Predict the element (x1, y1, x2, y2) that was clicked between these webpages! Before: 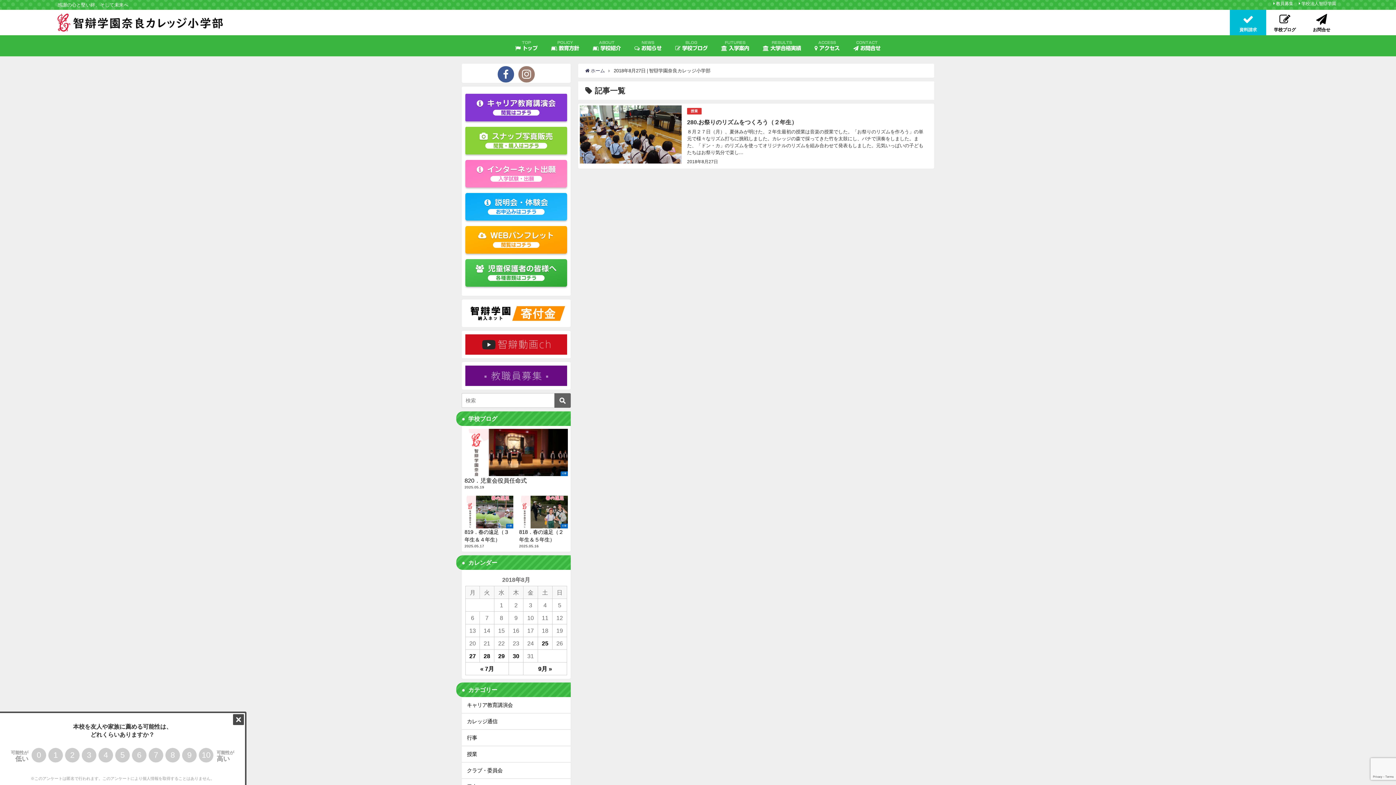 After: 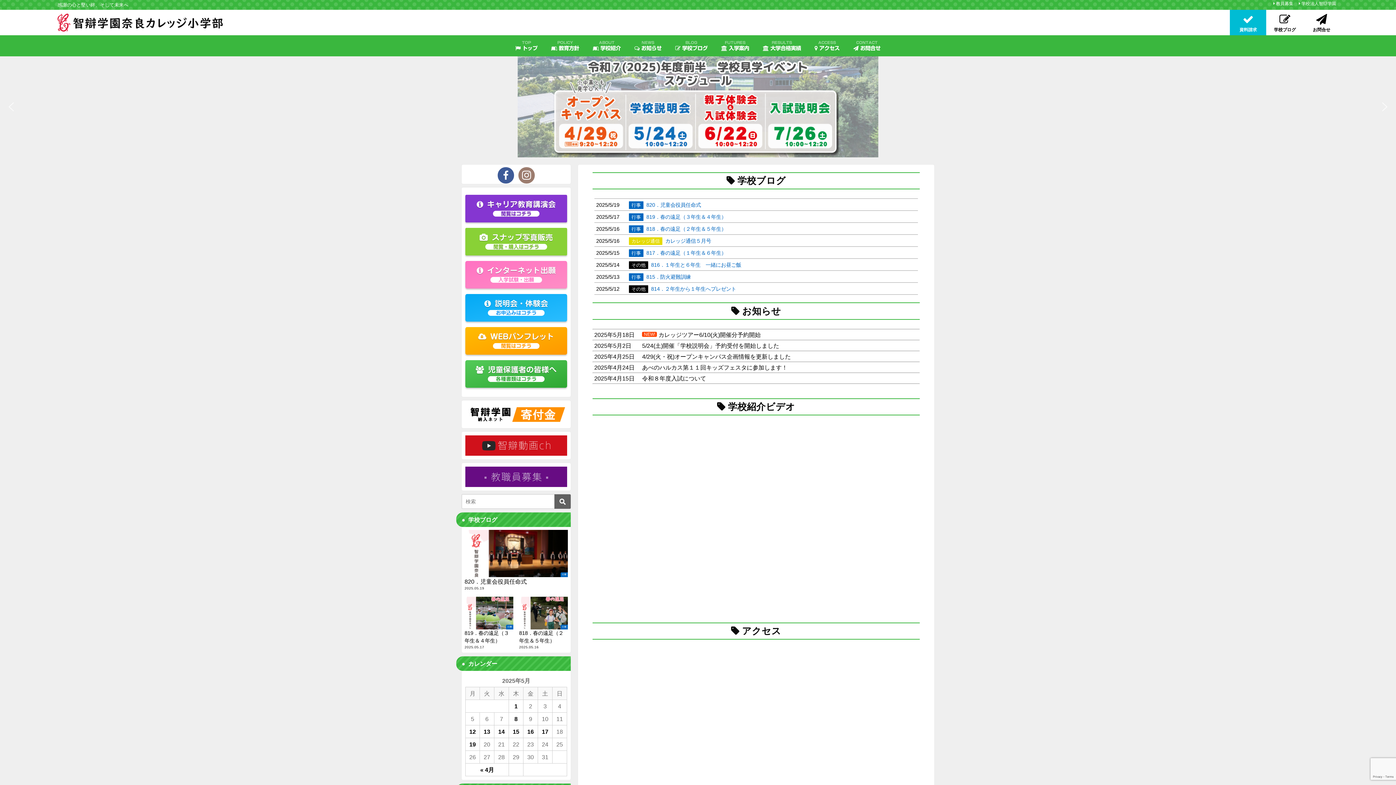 Action: label:  ホーム bbox: (585, 68, 605, 73)